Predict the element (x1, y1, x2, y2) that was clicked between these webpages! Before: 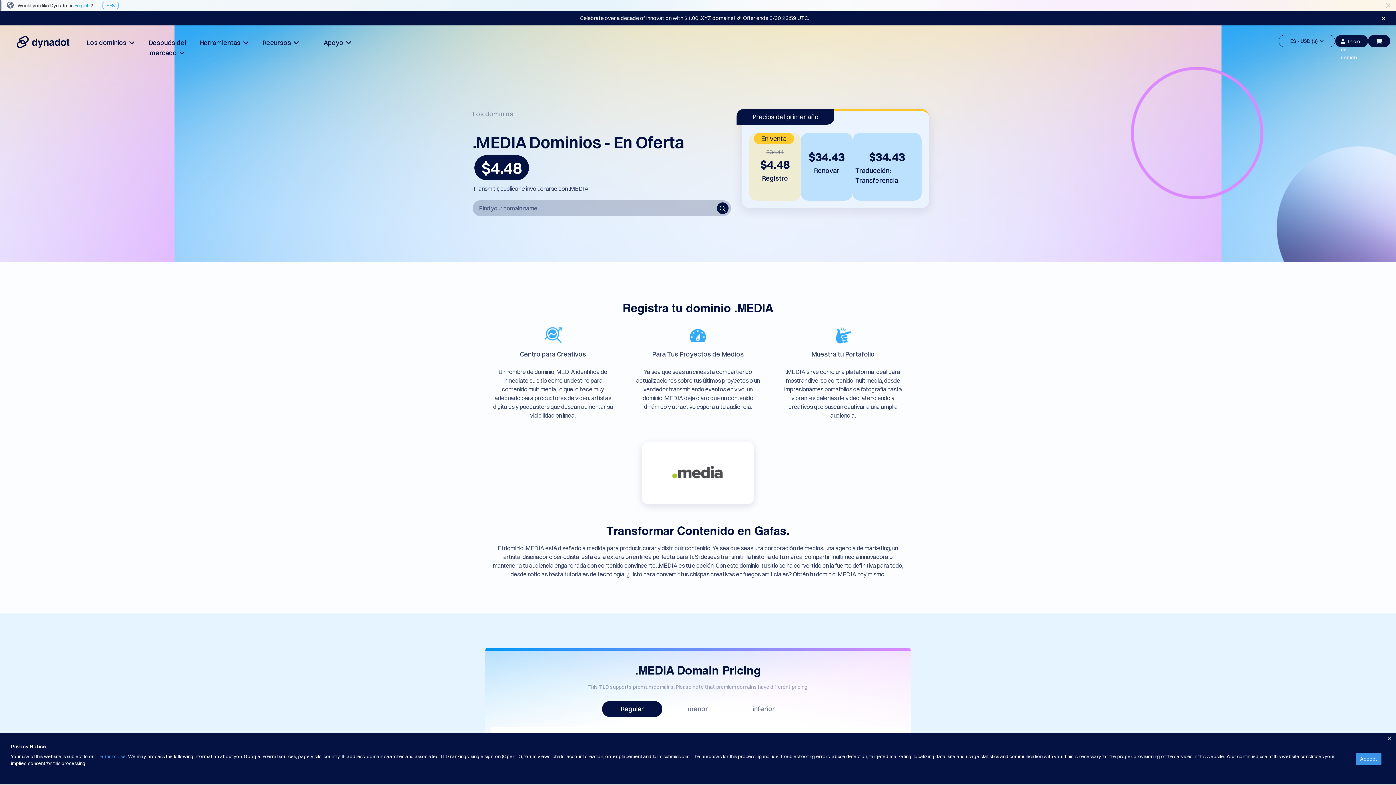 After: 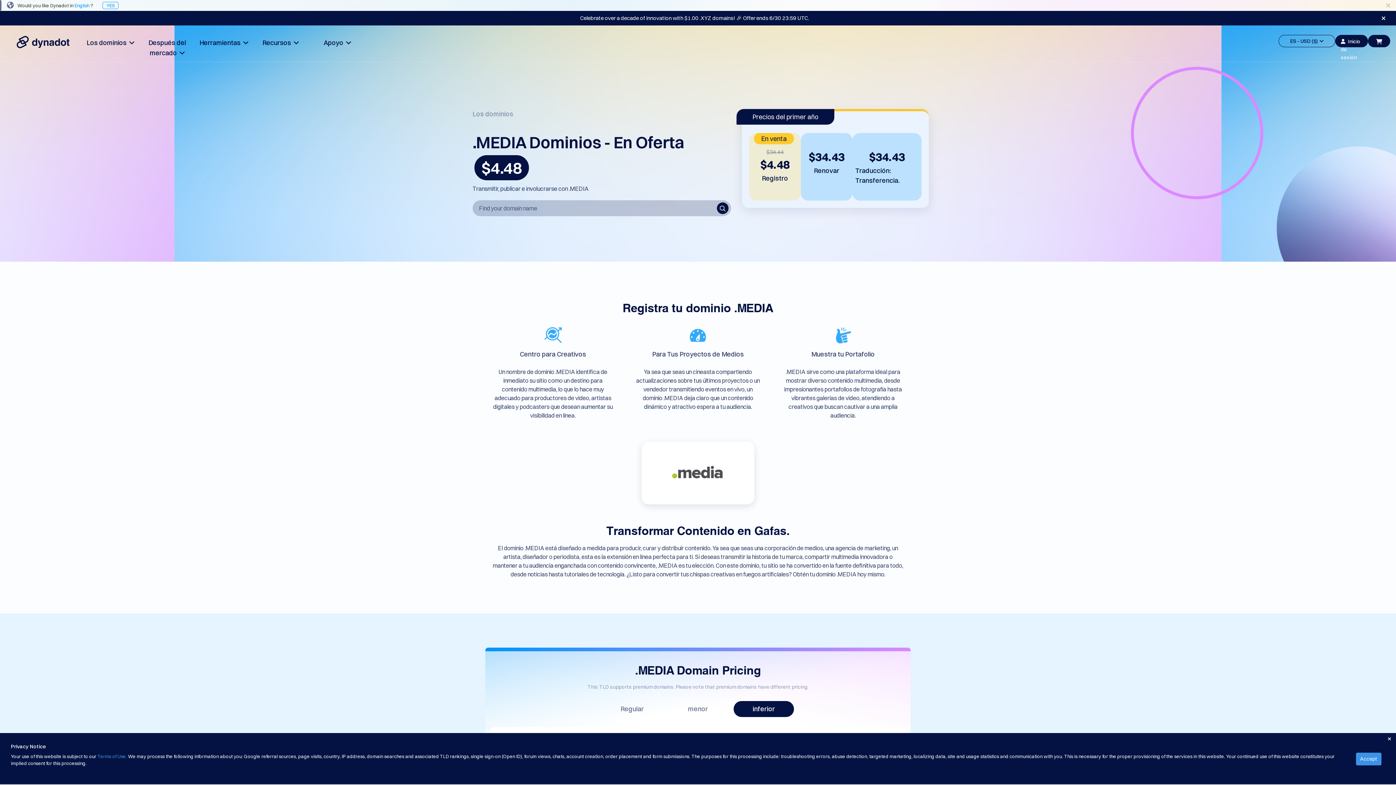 Action: bbox: (735, 701, 792, 717) label: inferior